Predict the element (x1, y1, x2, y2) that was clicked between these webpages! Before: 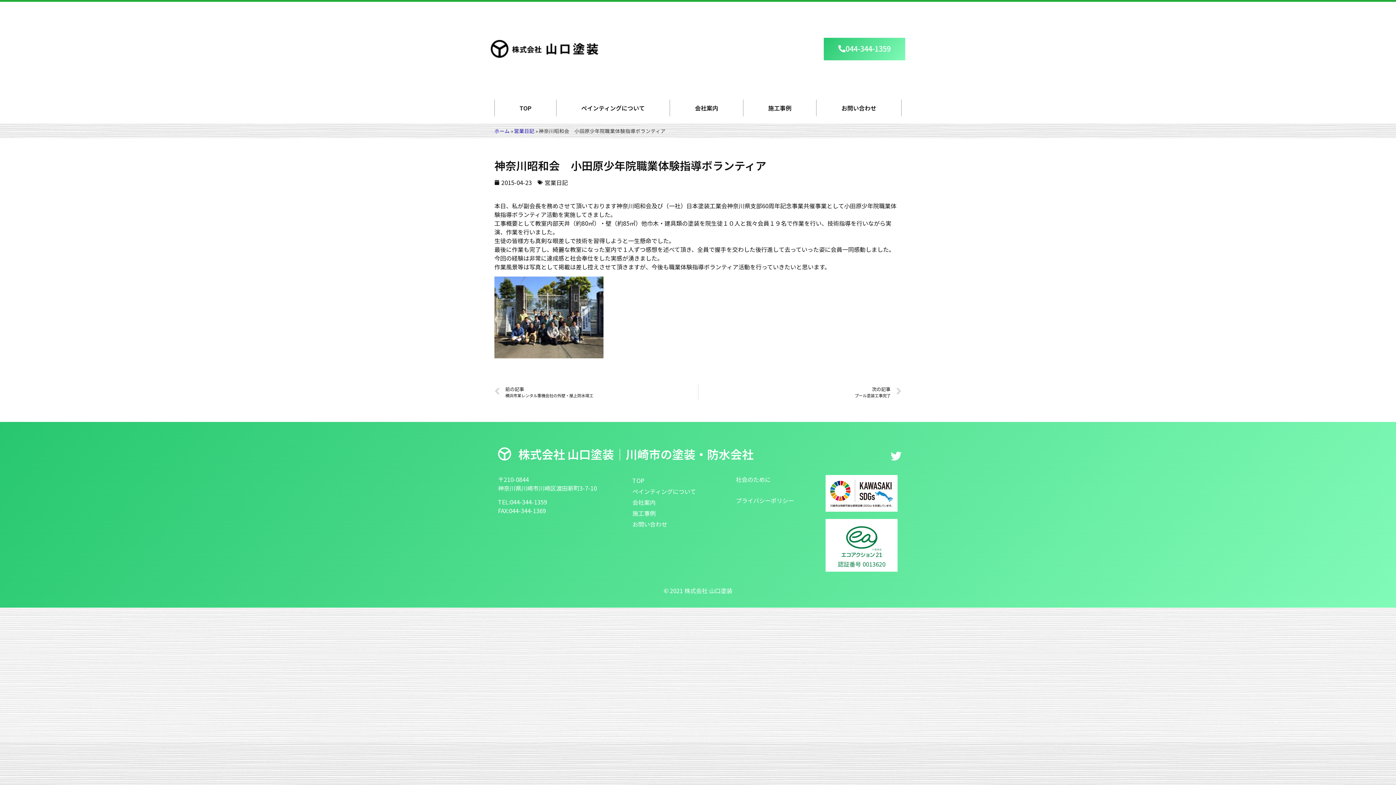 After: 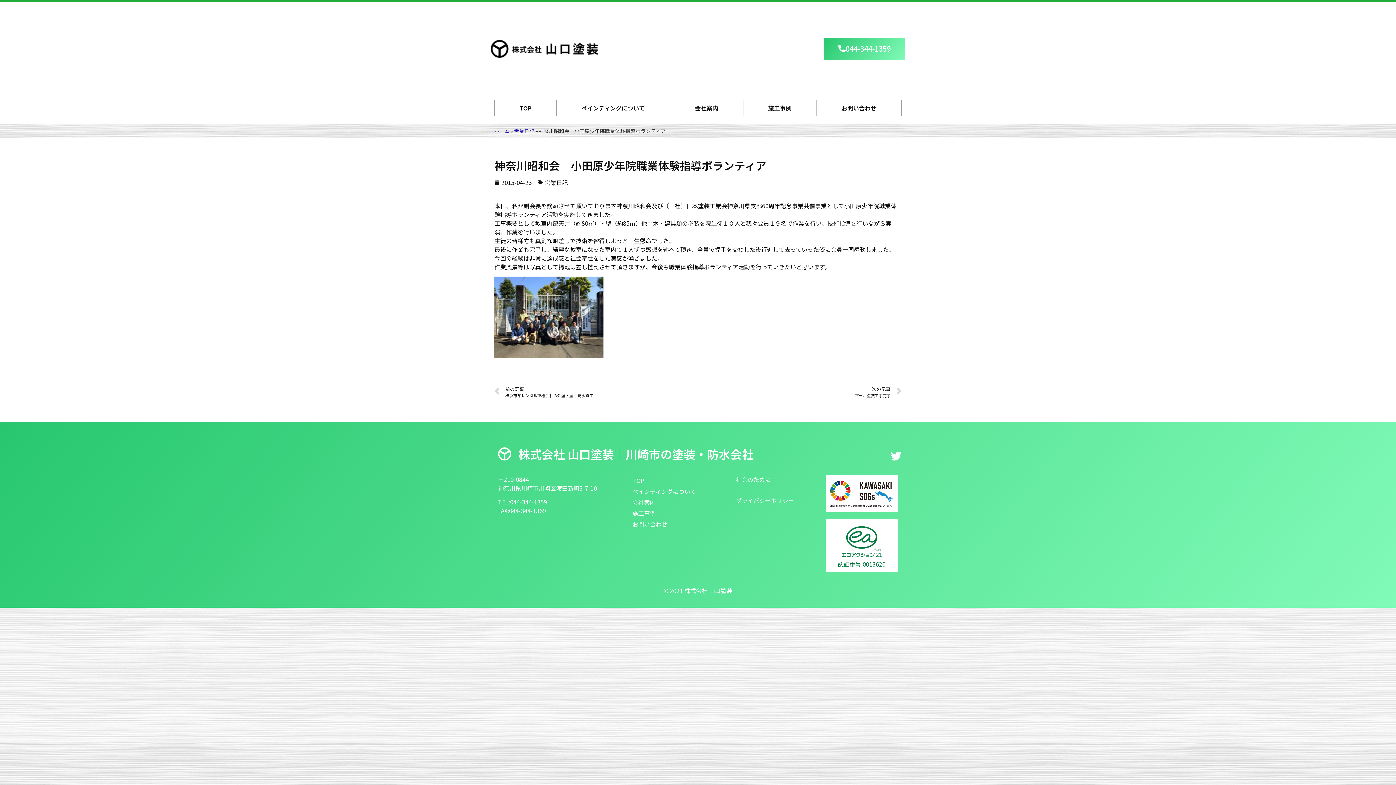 Action: label: 044-344-1359 bbox: (824, 37, 905, 60)